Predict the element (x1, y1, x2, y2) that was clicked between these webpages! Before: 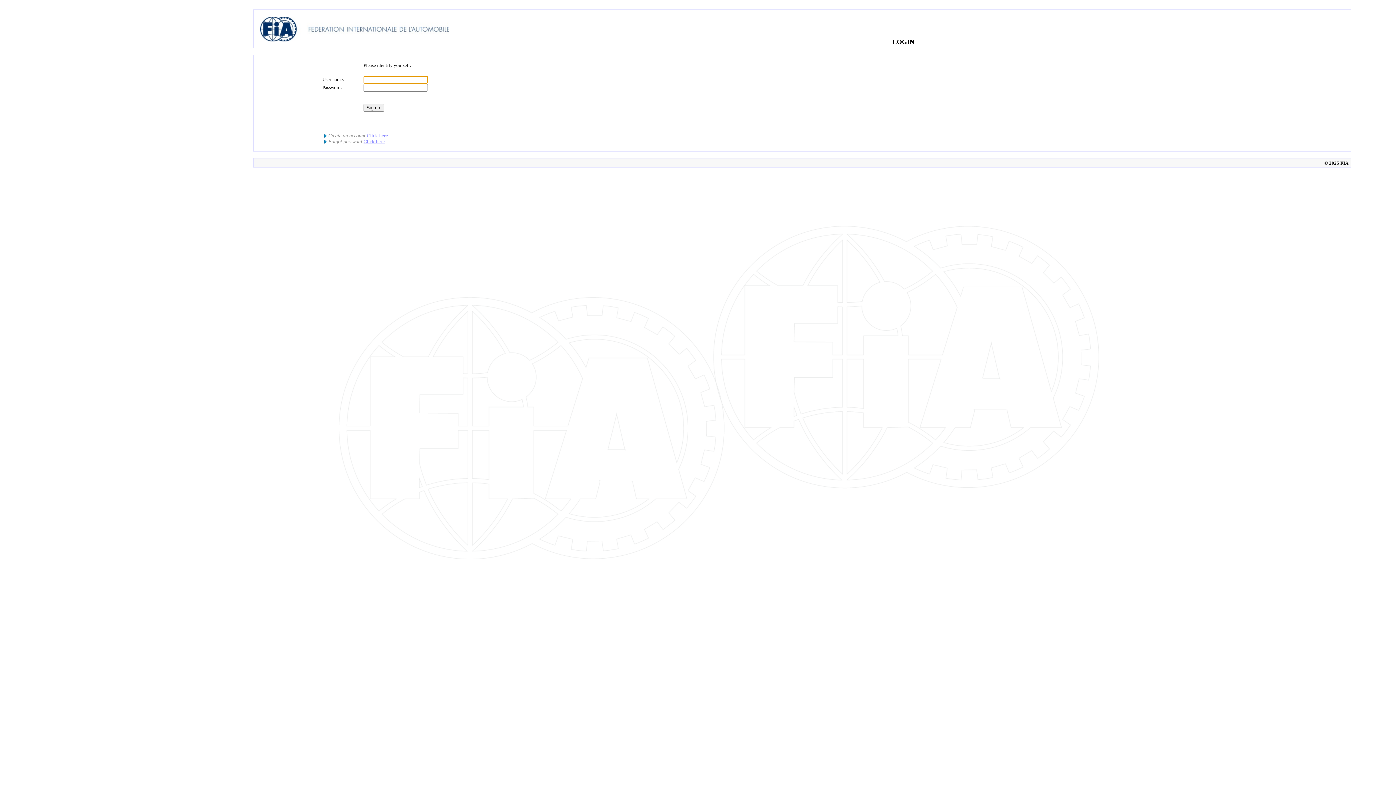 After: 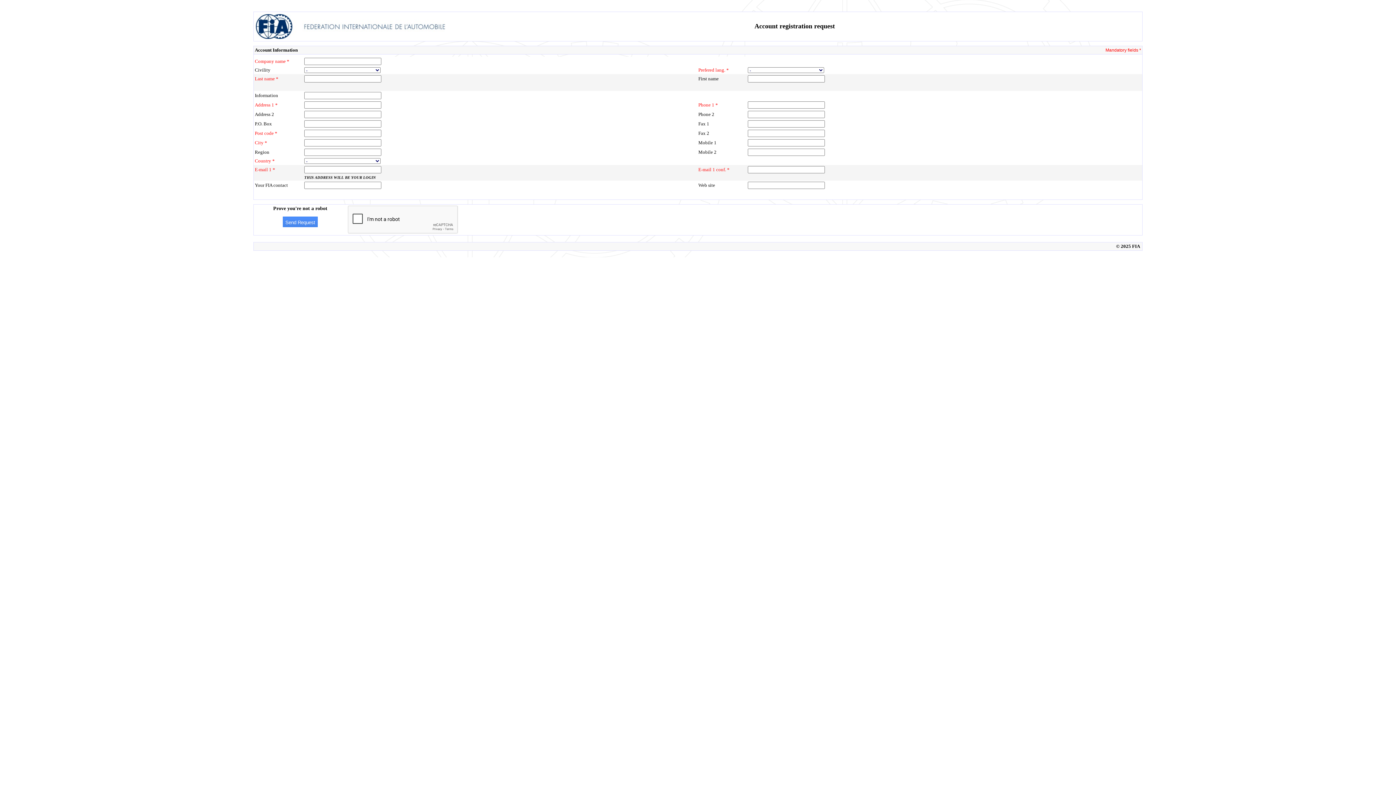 Action: label: Click here bbox: (366, 133, 388, 138)